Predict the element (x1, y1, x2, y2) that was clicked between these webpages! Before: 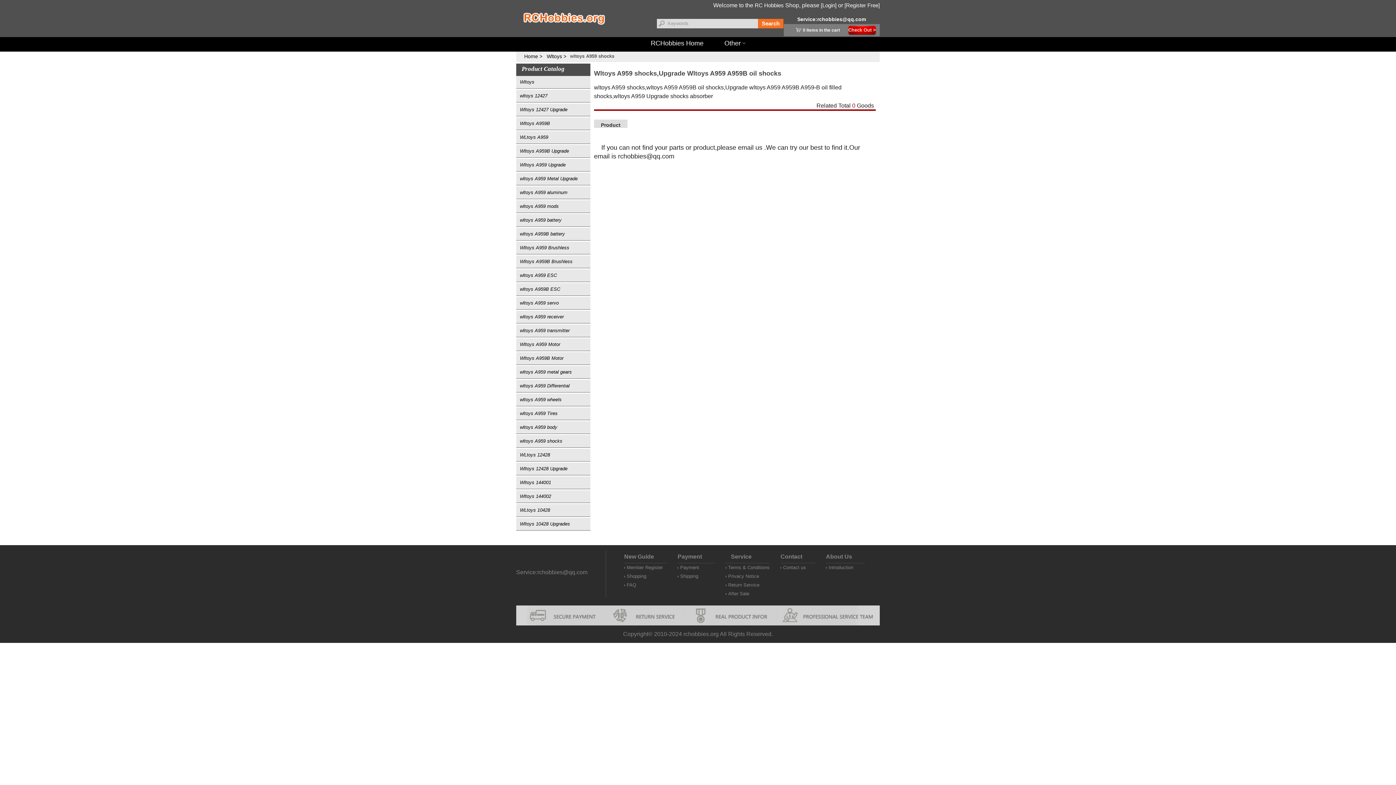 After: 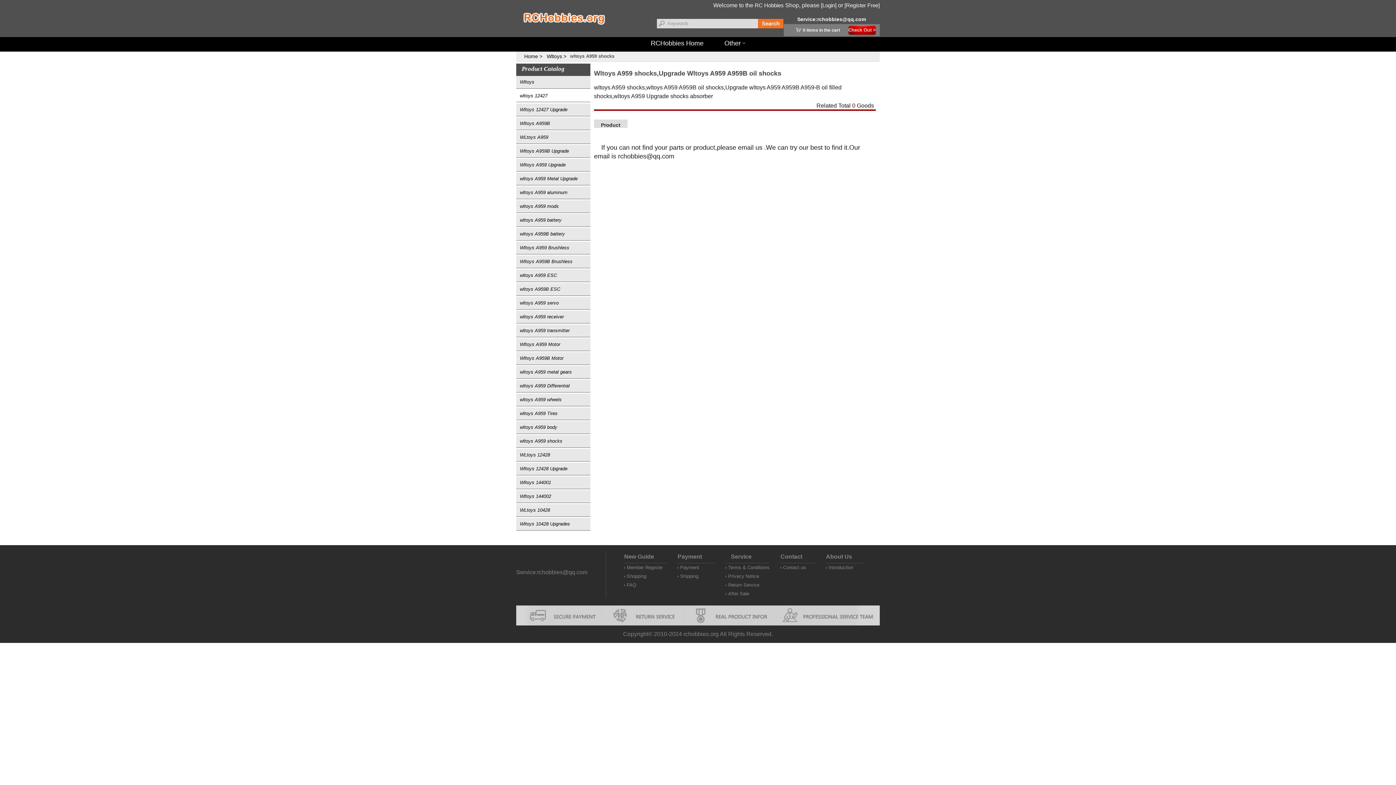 Action: label: wltoys 12427 bbox: (516, 89, 590, 102)